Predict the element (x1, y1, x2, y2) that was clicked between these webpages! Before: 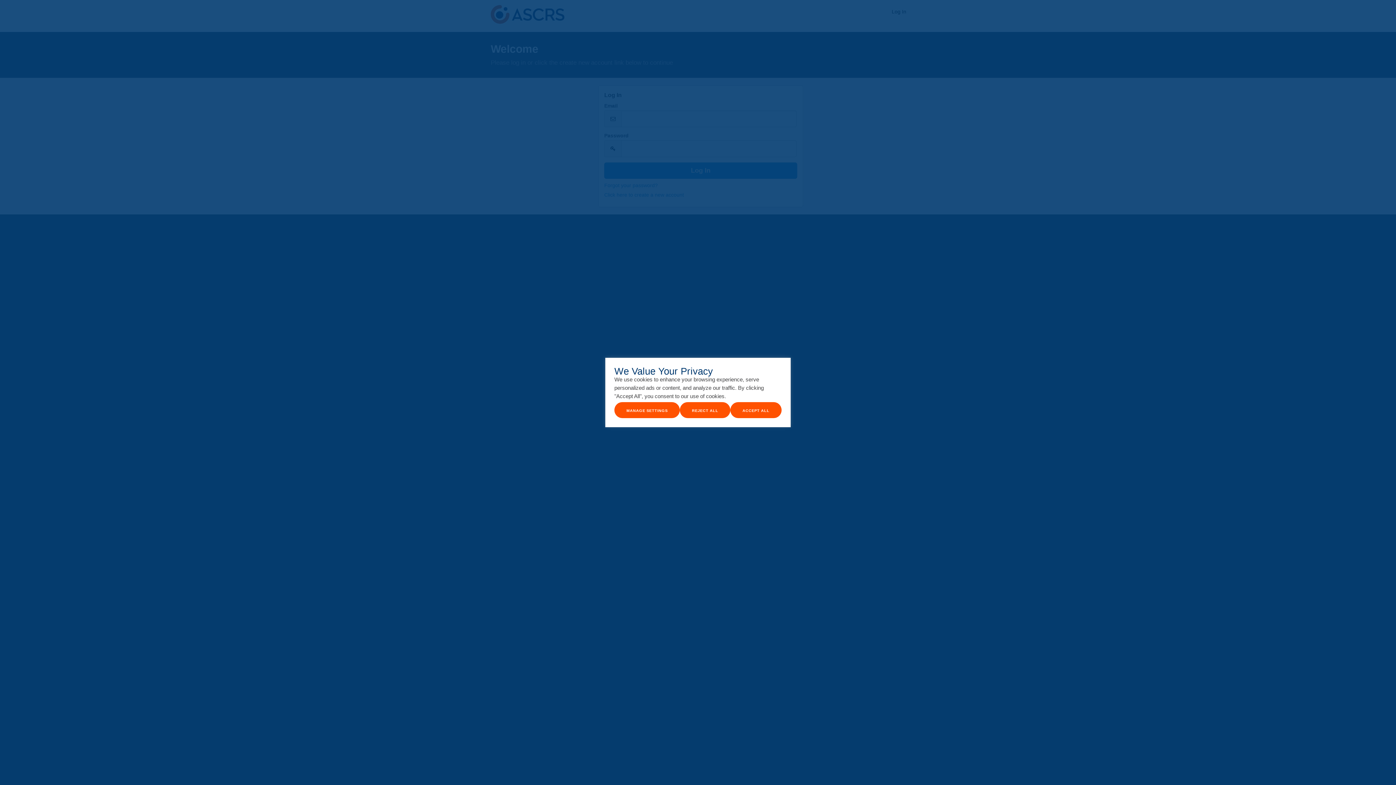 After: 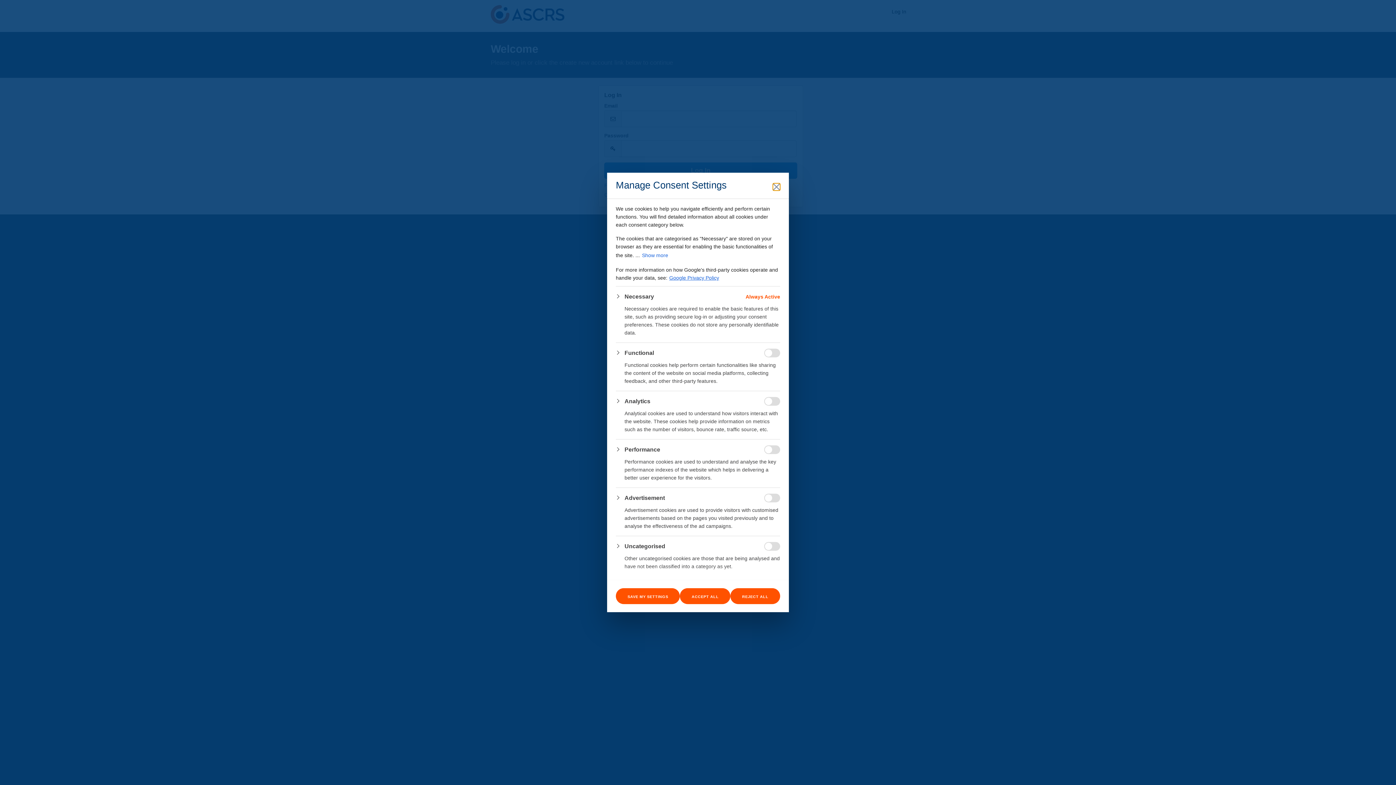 Action: bbox: (614, 402, 680, 418) label: Manage Settings